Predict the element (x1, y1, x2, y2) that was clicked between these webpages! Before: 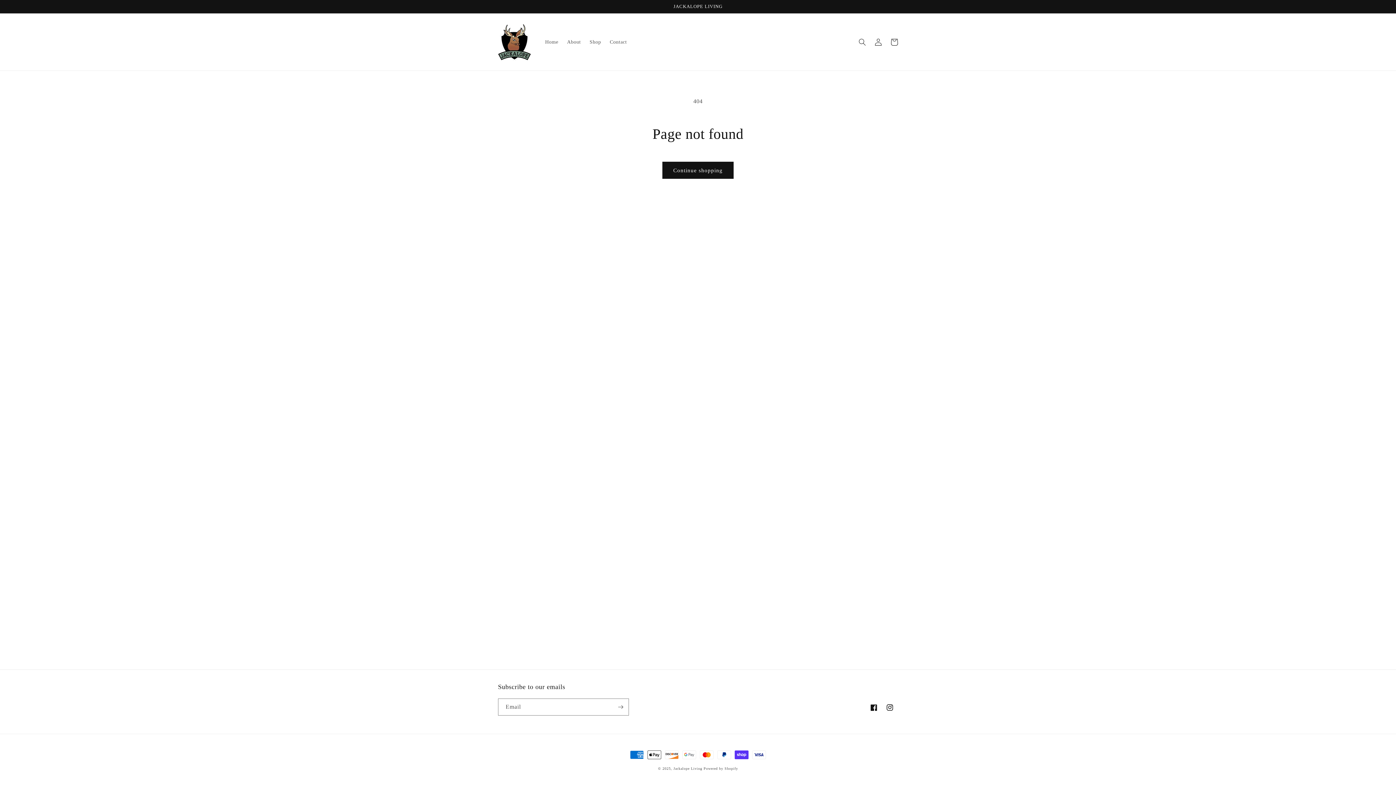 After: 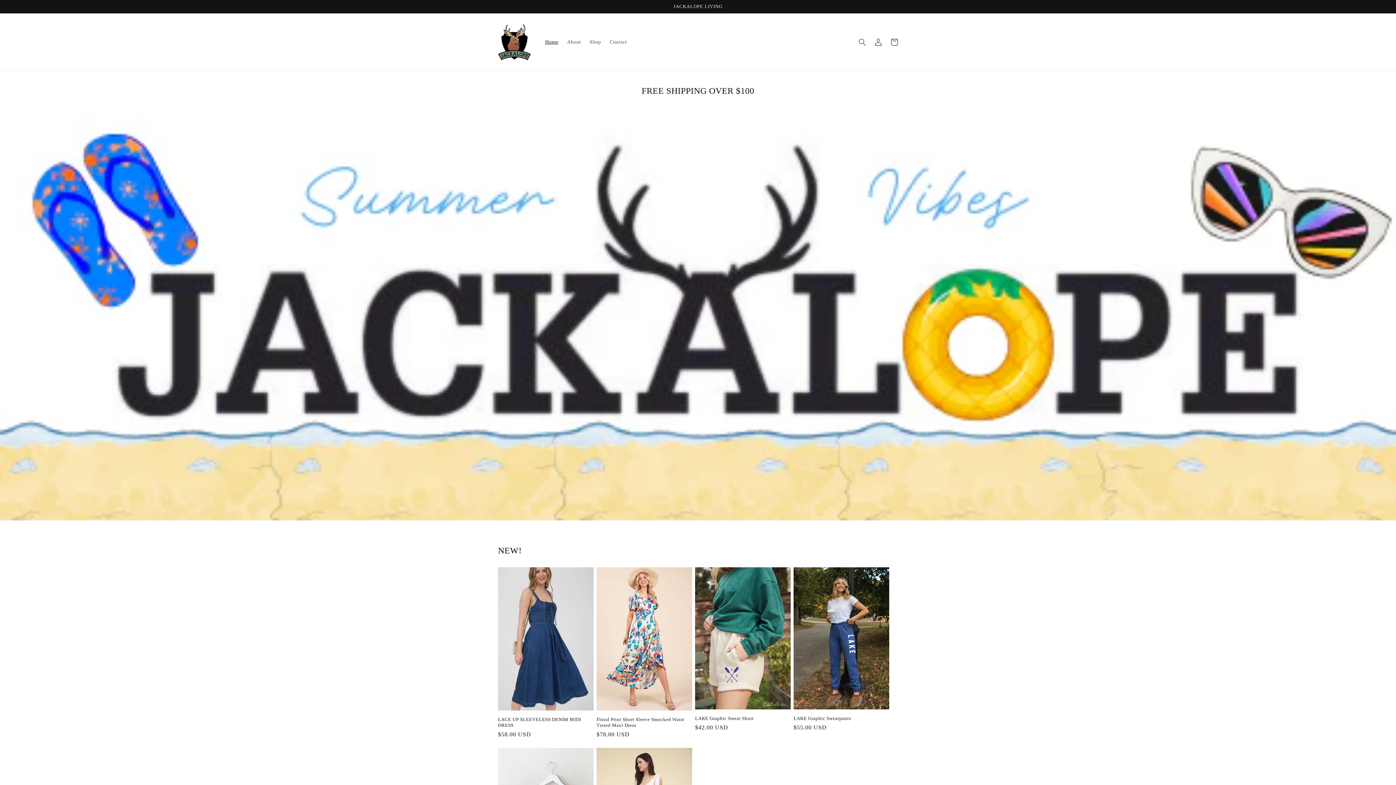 Action: label: Jackalope Living bbox: (673, 766, 702, 770)